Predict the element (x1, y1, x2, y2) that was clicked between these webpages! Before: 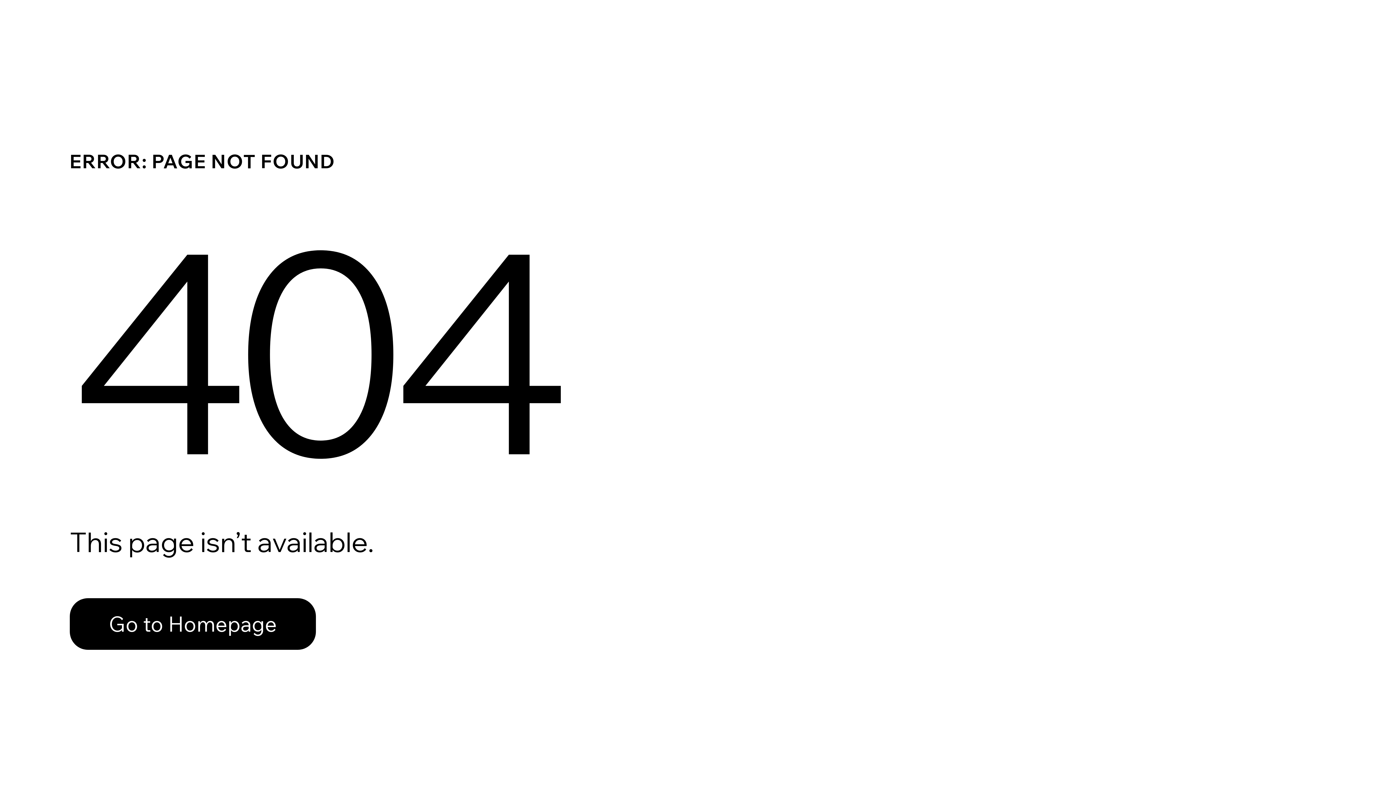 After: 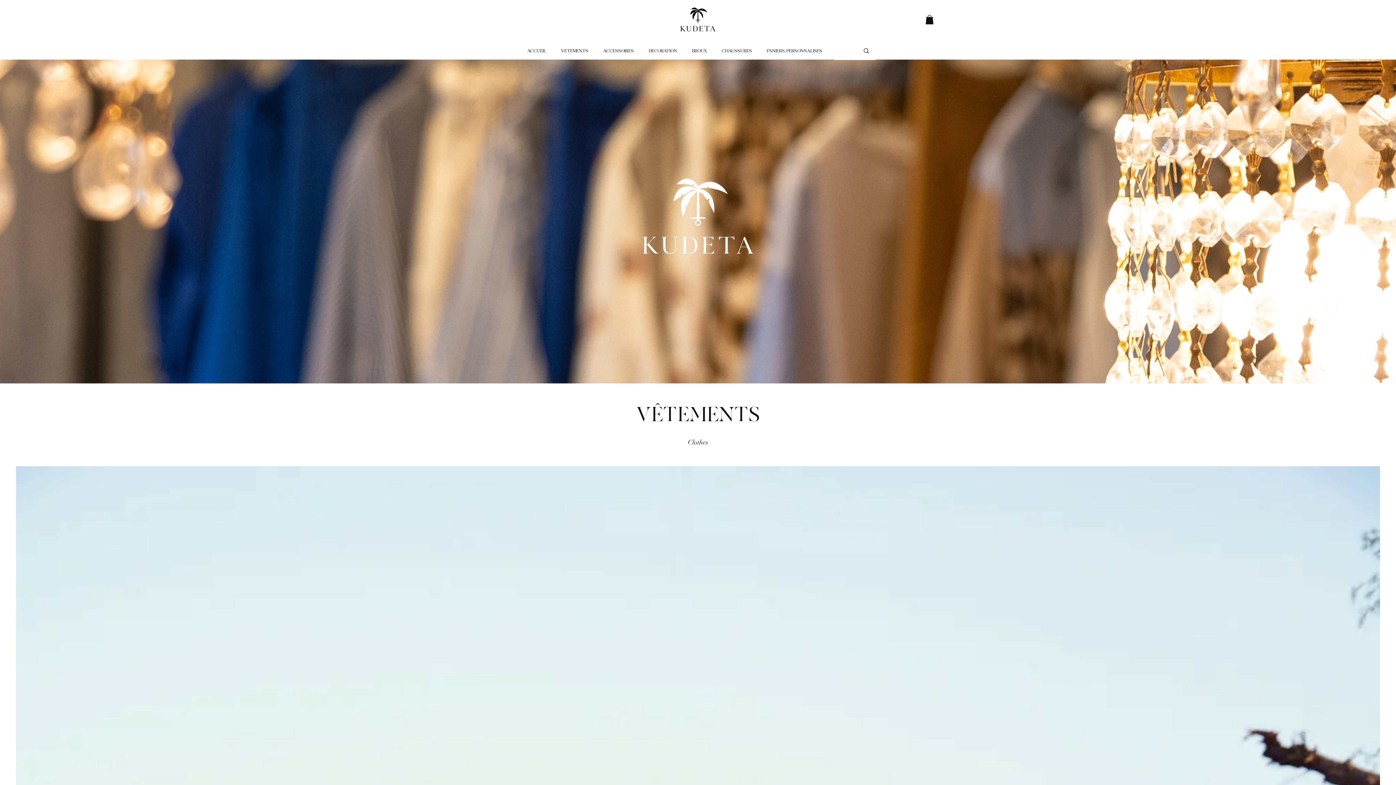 Action: bbox: (69, 598, 316, 650) label: Go to Homepage